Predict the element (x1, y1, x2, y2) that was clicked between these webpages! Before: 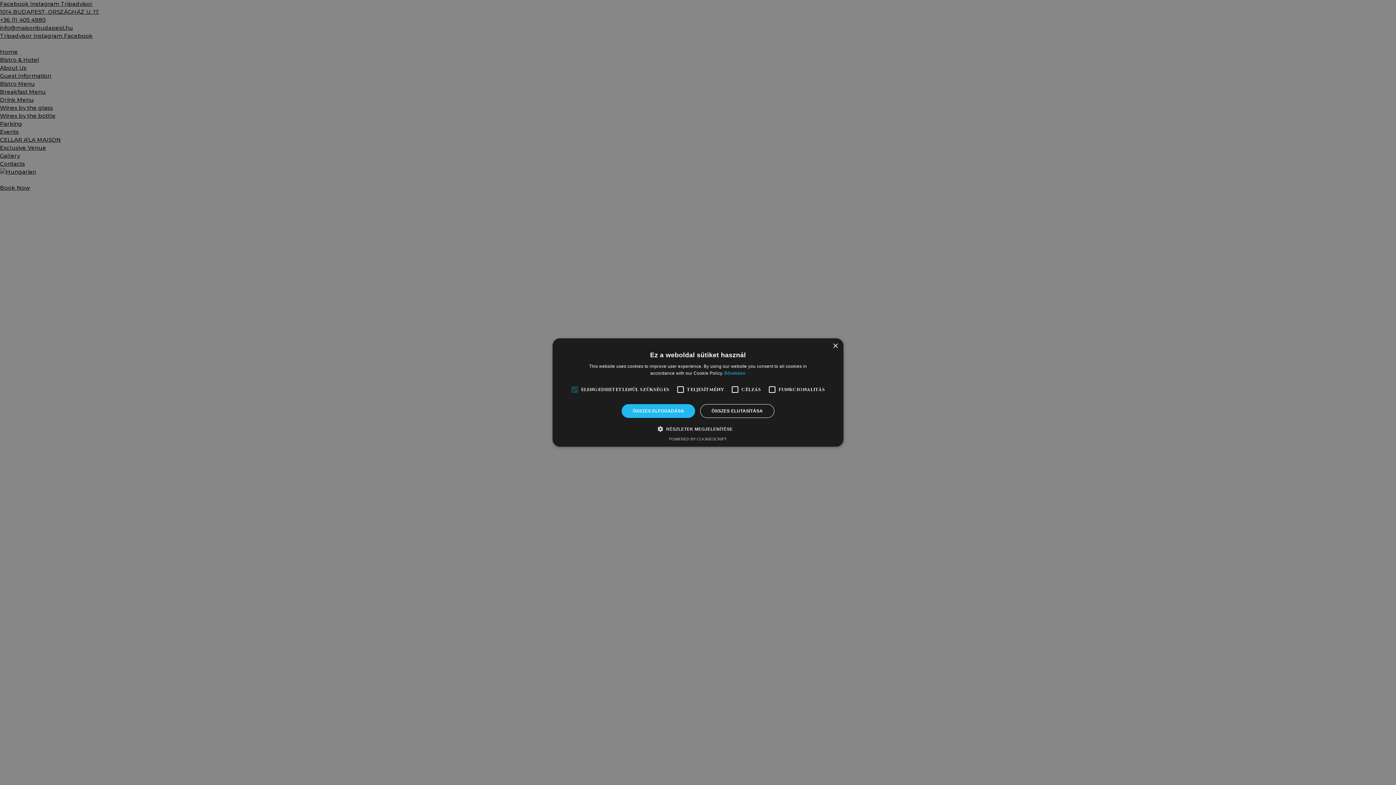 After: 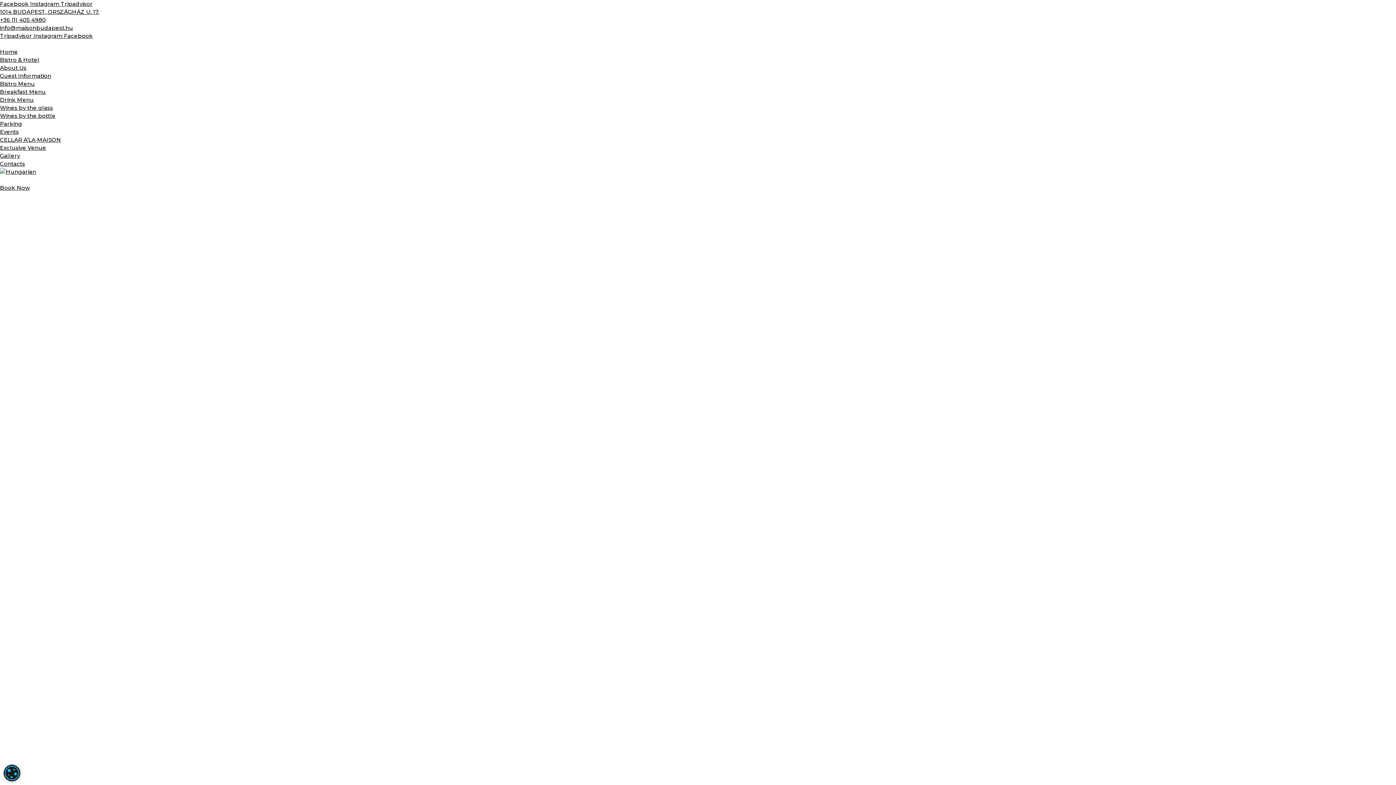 Action: label: ÖSSZES ELFOGADÁSA bbox: (621, 404, 695, 418)